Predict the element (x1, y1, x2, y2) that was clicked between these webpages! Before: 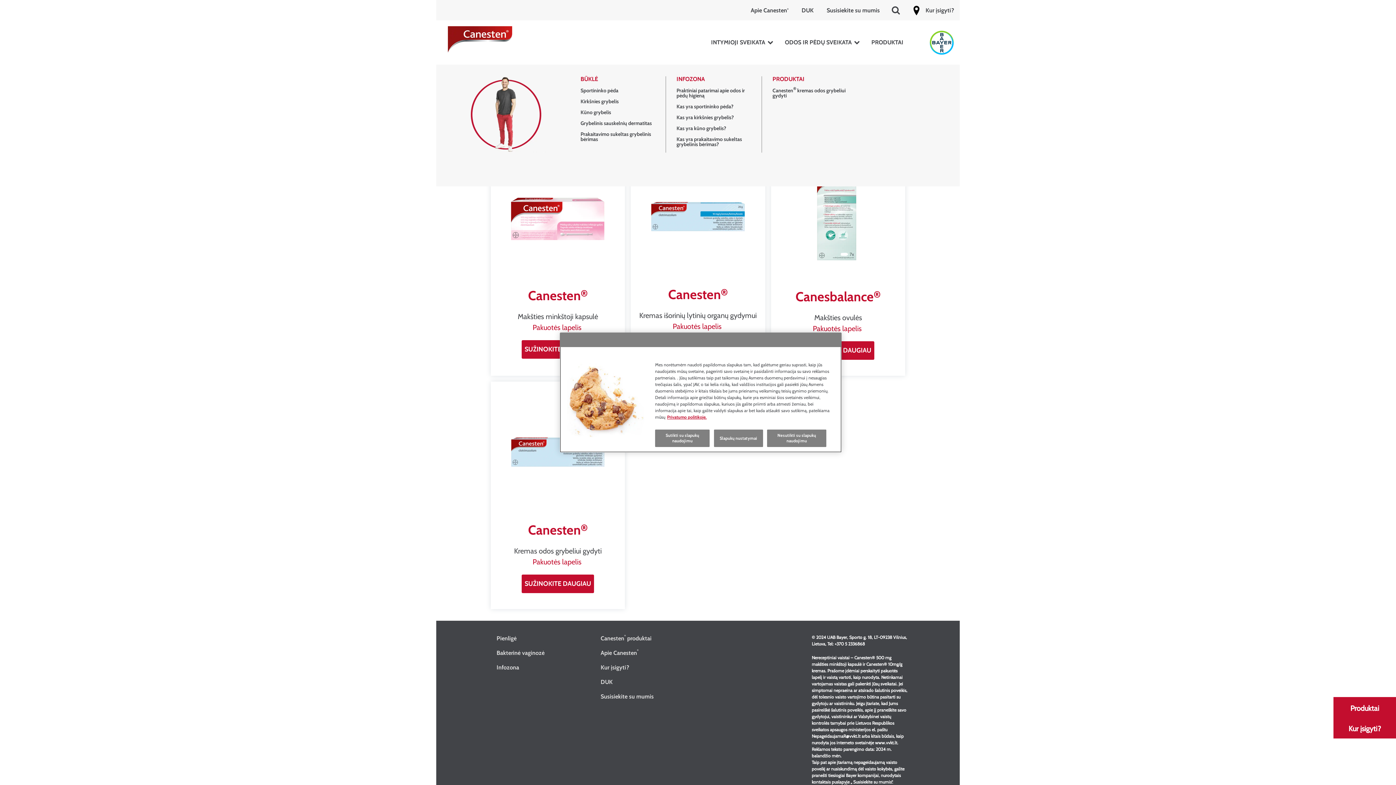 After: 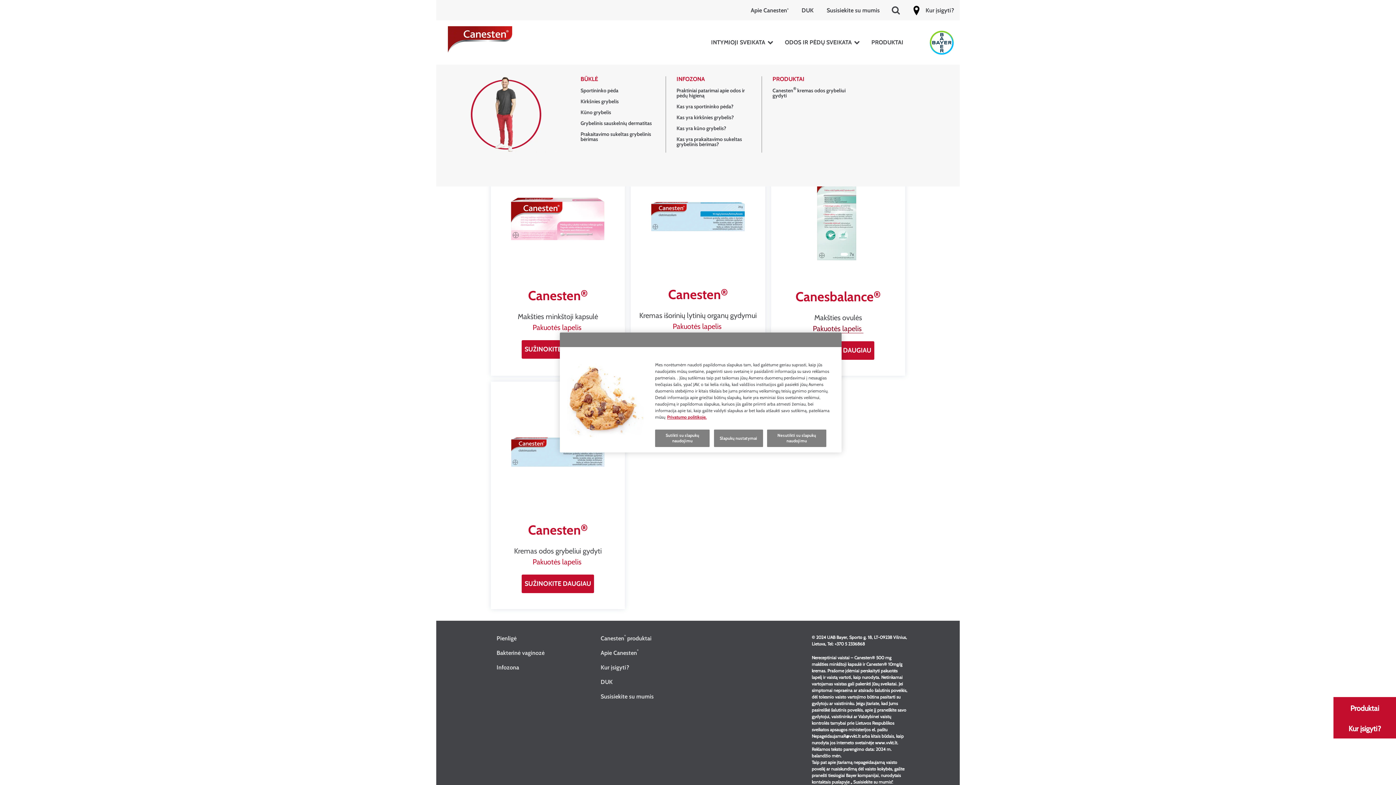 Action: label: Pakuotės lapelis  bbox: (813, 324, 863, 333)